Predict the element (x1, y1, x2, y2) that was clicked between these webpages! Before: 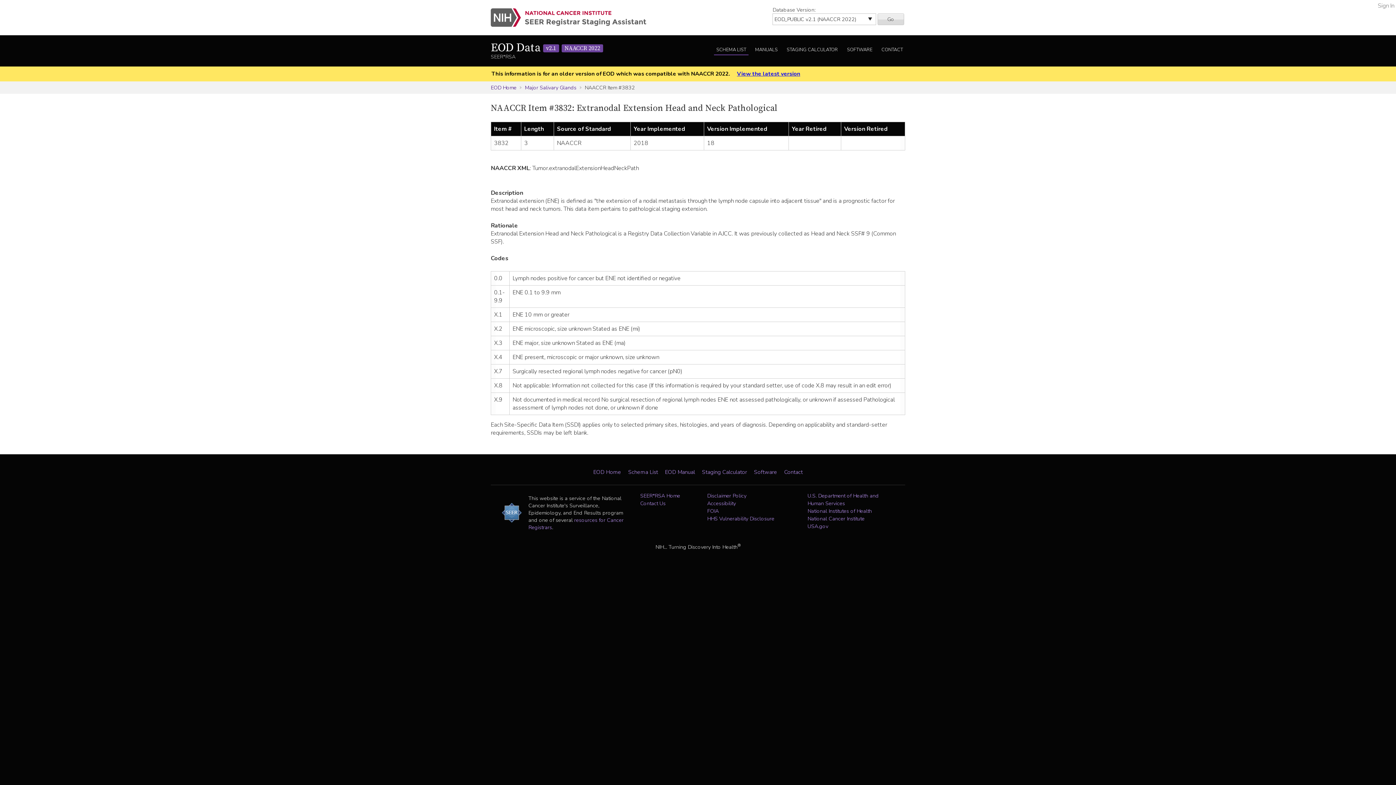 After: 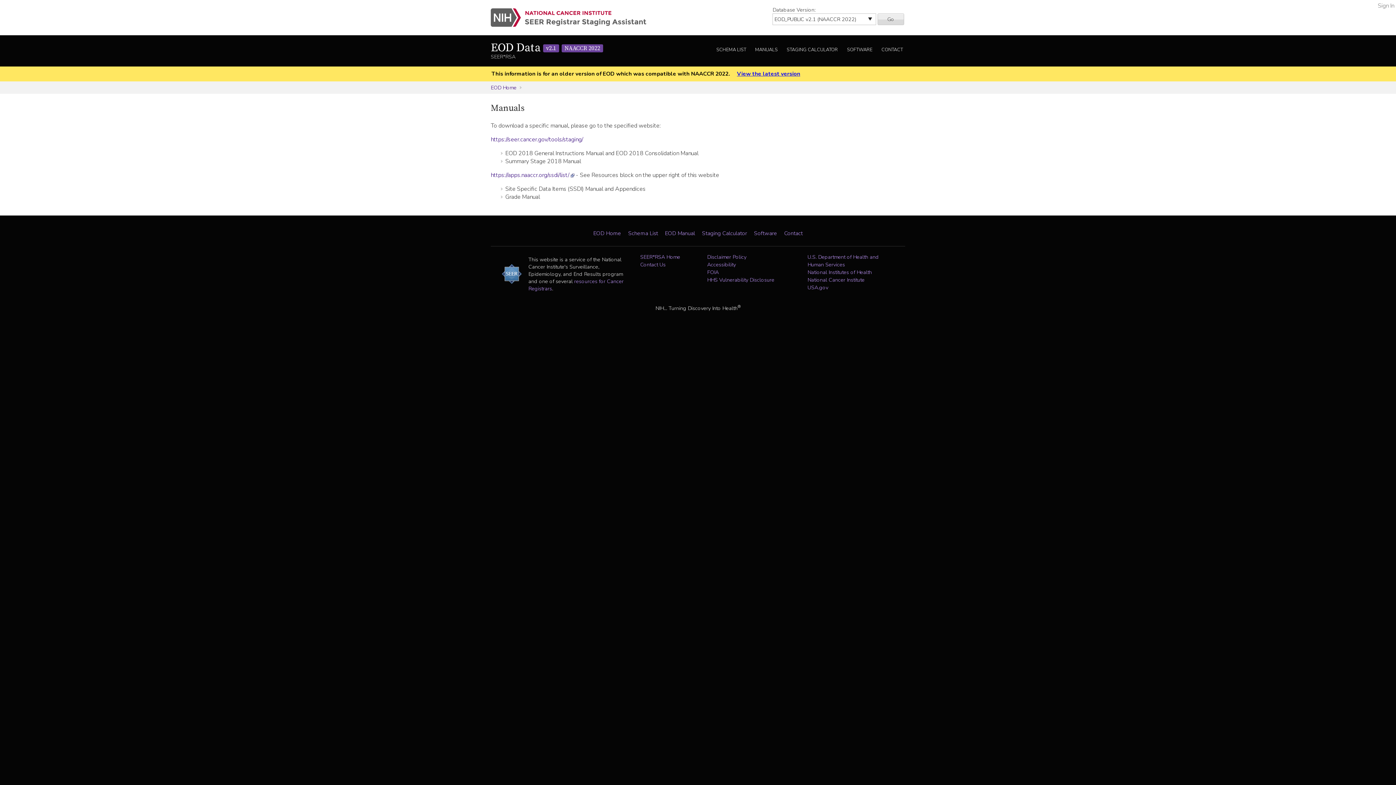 Action: label: MANUALS bbox: (753, 45, 780, 55)